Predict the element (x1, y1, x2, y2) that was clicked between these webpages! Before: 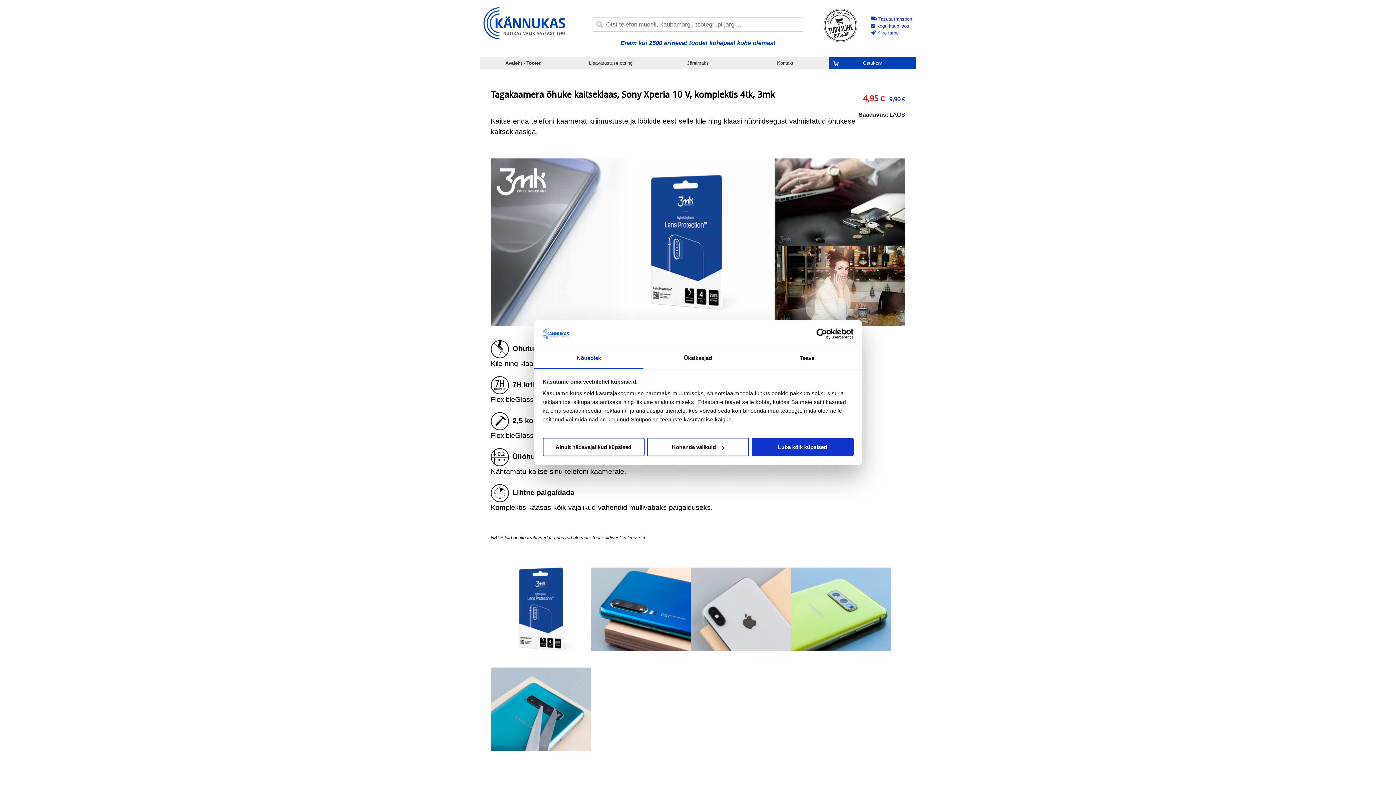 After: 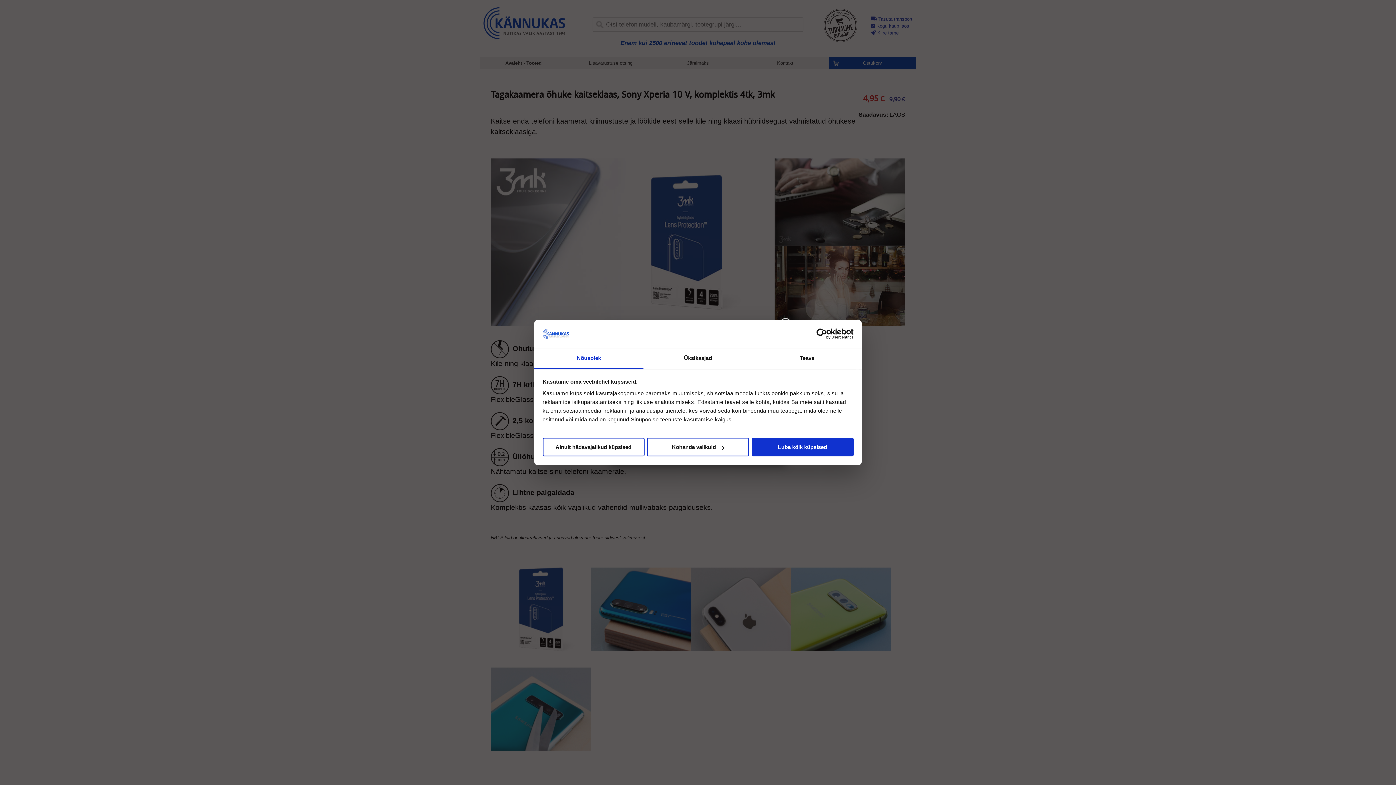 Action: bbox: (867, 13, 916, 38) label:  Tasuta transport
 Kogu kaup laos
 Kiire tarne